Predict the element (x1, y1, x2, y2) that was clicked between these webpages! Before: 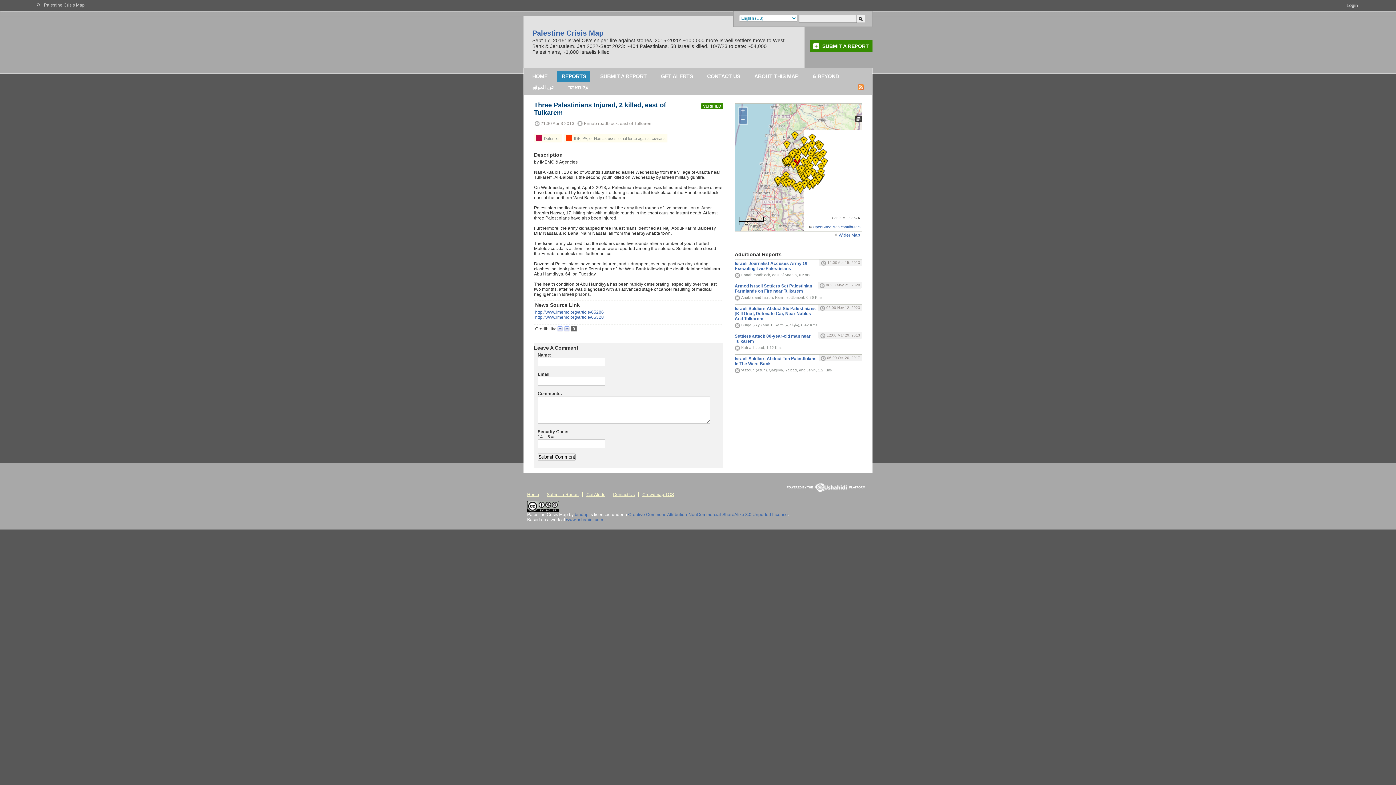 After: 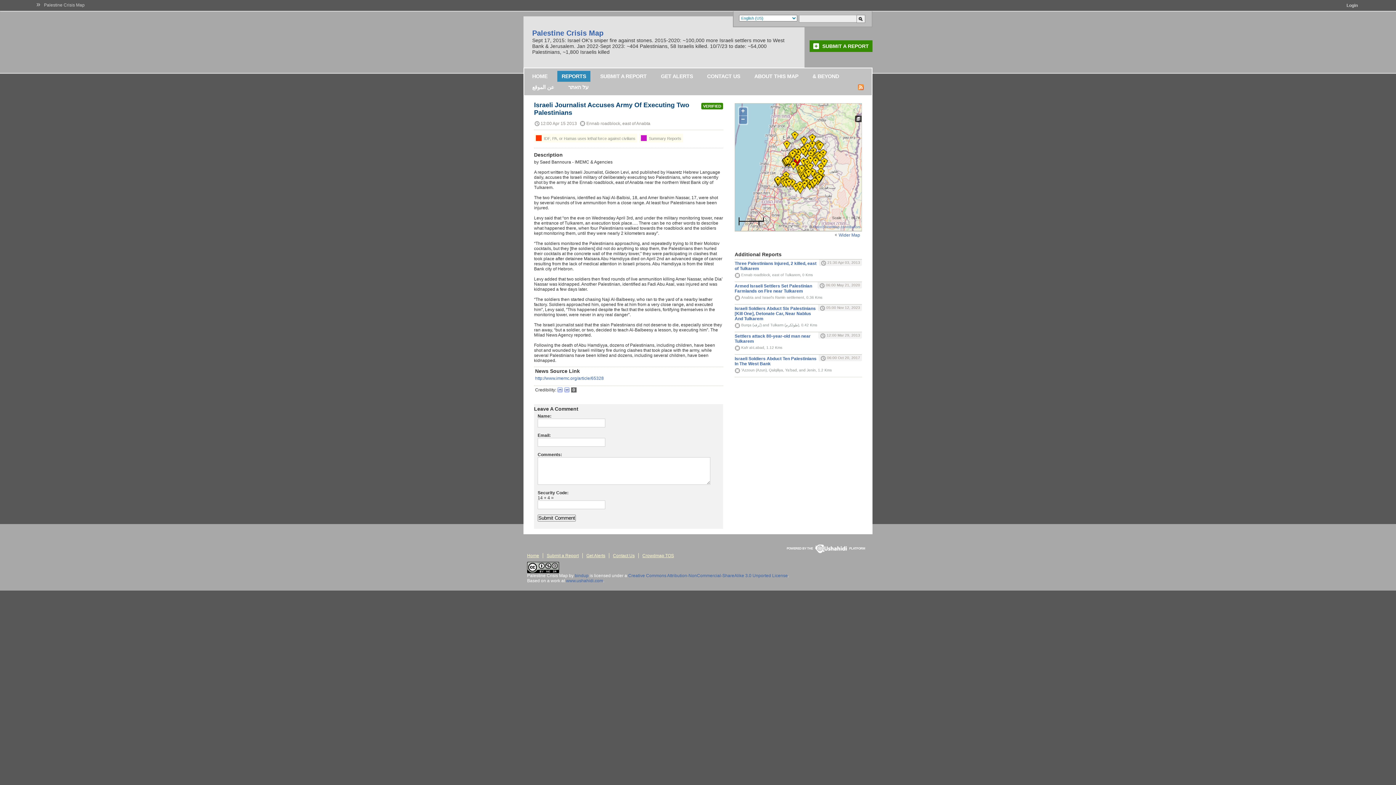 Action: label: Israeli Journalist Accuses Army Of Executing Two Palestinians bbox: (734, 261, 807, 271)